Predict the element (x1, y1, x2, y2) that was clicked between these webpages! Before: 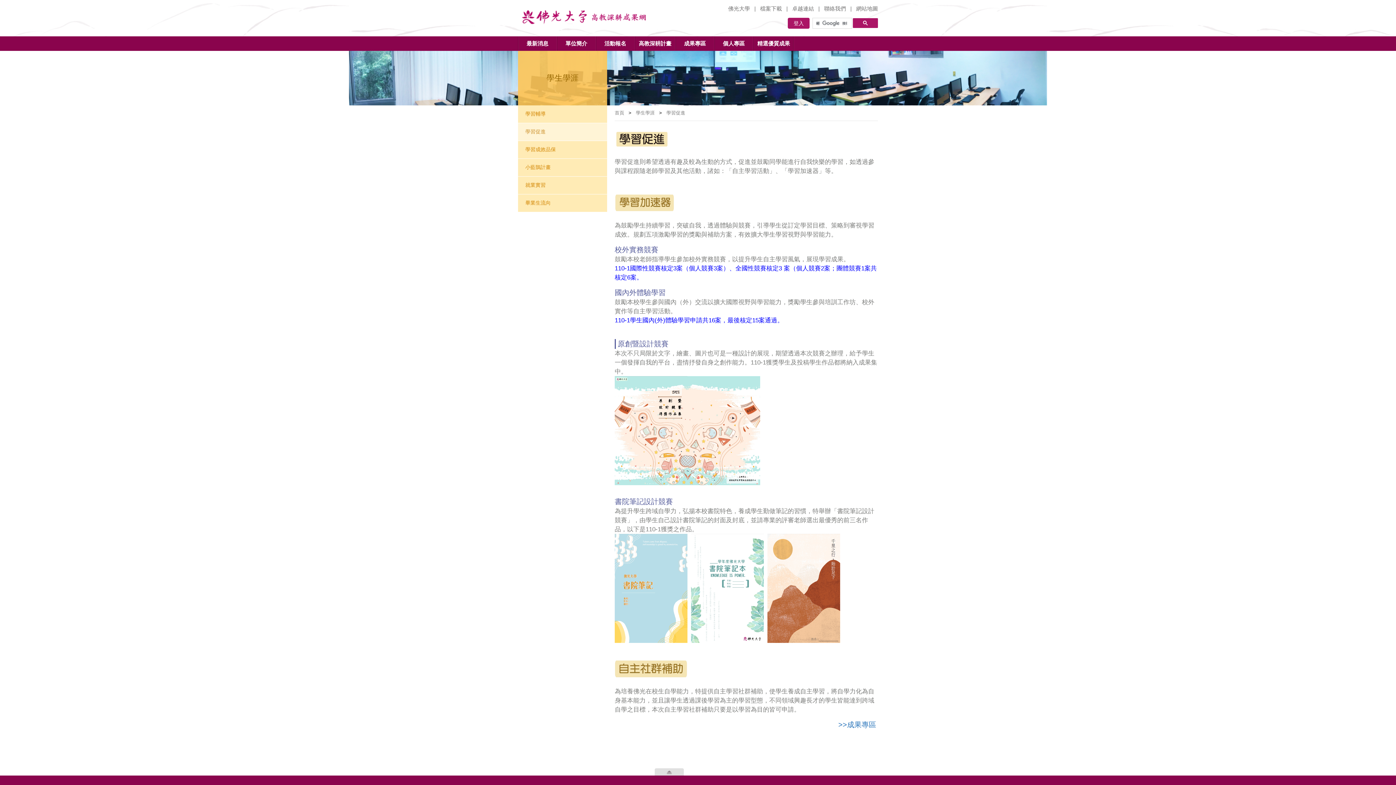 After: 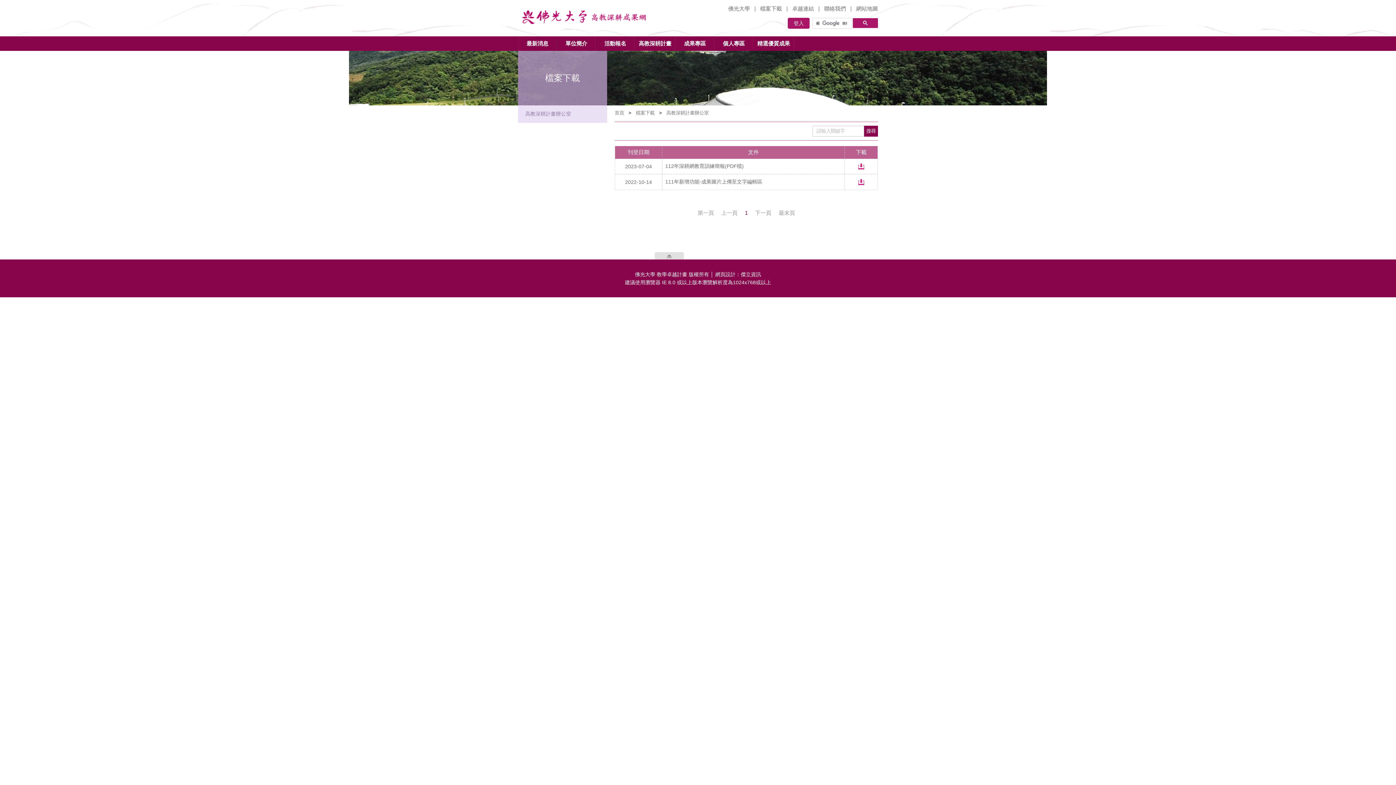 Action: bbox: (760, 5, 782, 11) label: 檔案下載